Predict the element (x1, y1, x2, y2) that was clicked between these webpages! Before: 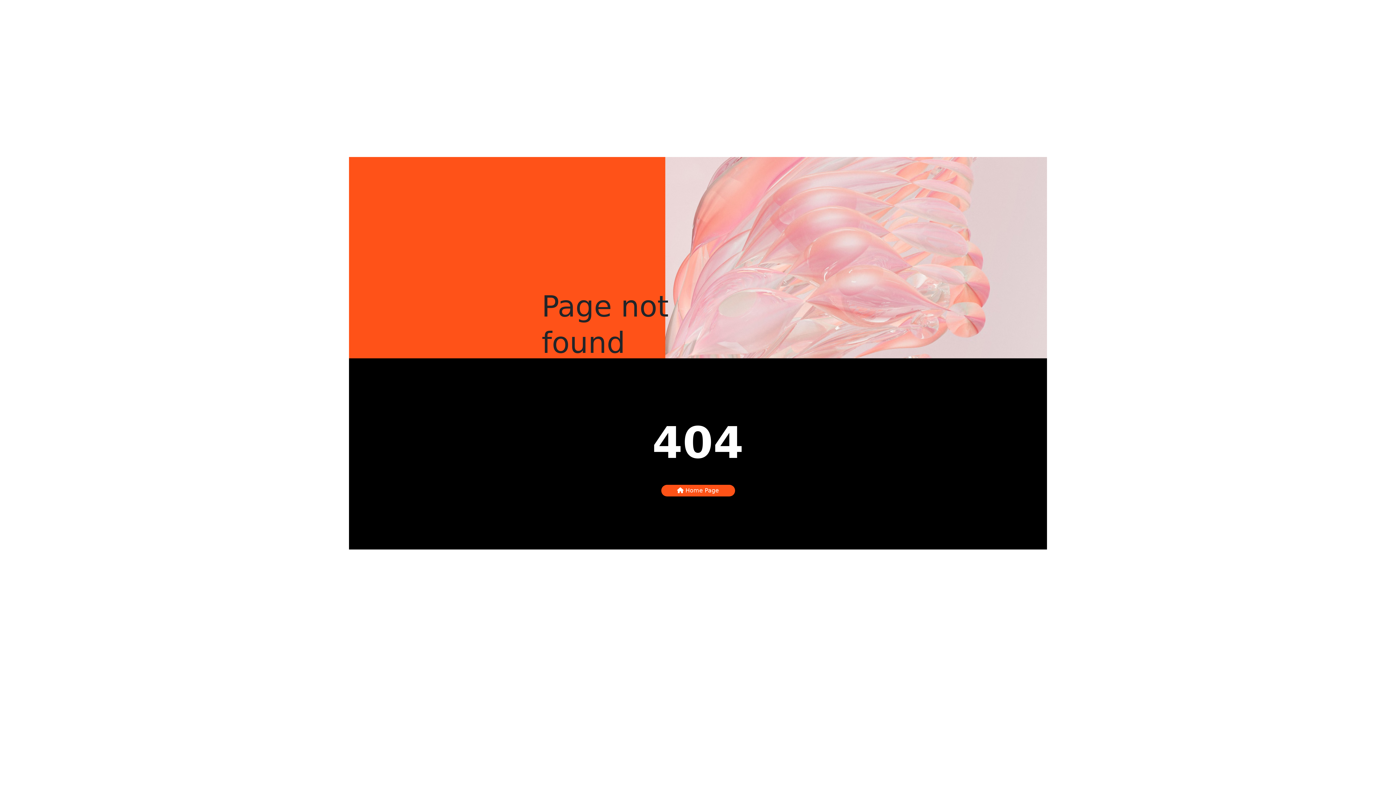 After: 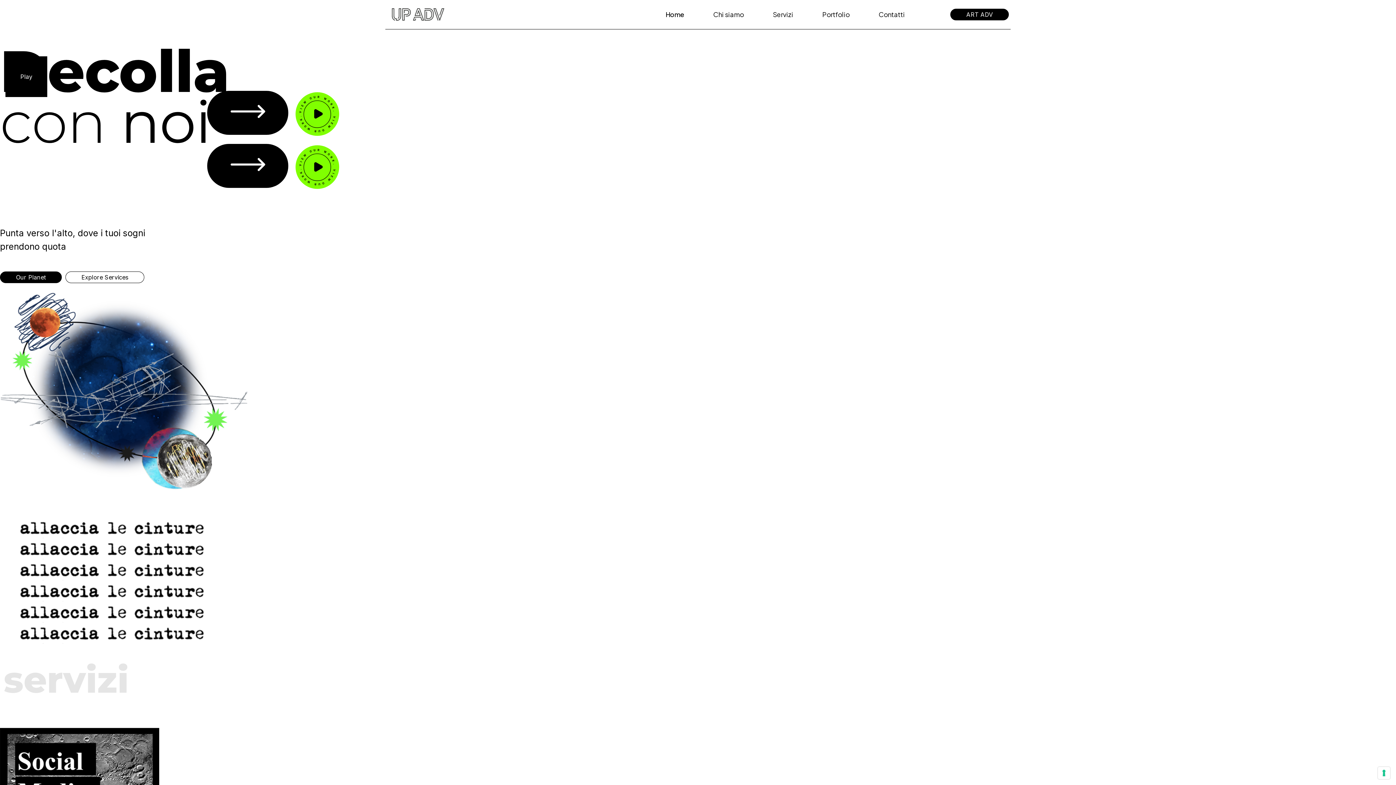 Action: label:  Home Page bbox: (661, 485, 735, 496)